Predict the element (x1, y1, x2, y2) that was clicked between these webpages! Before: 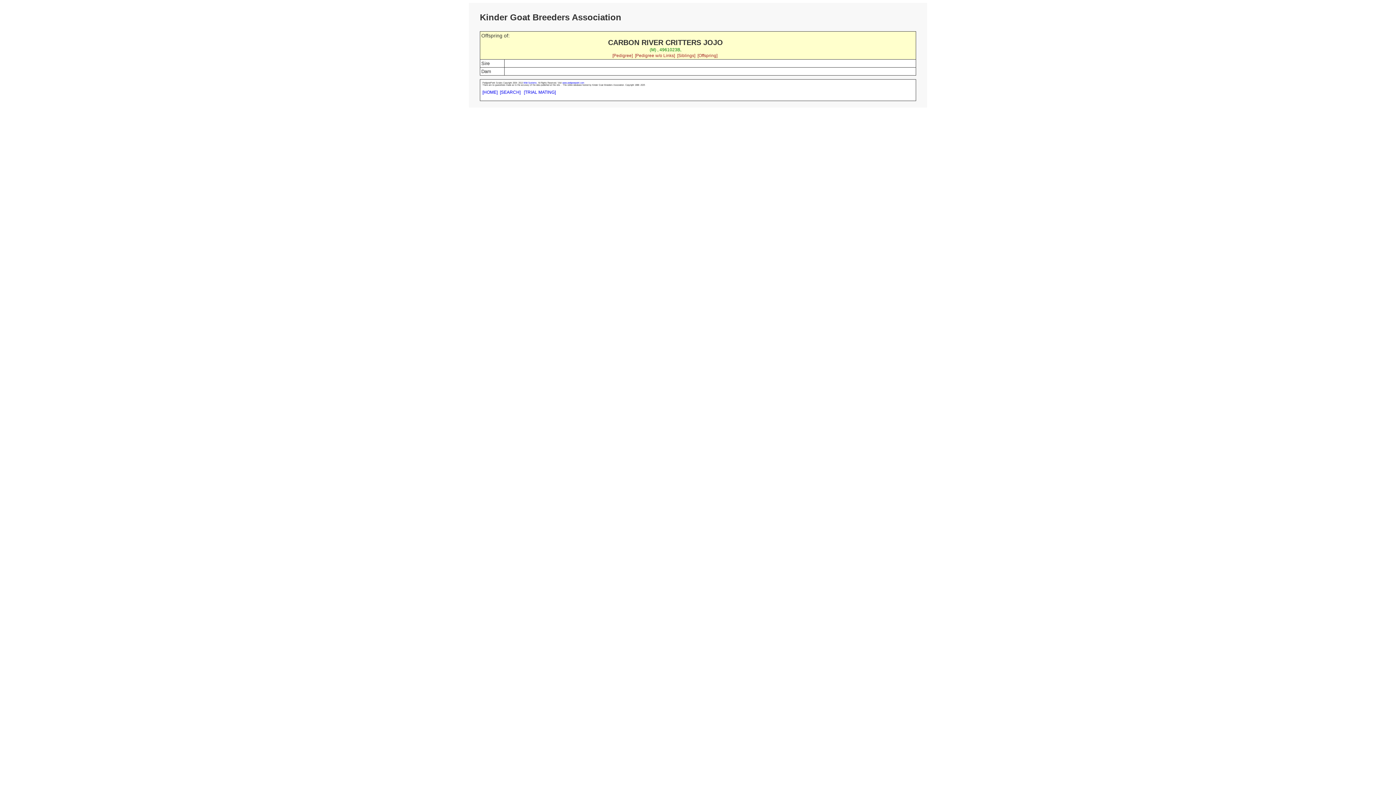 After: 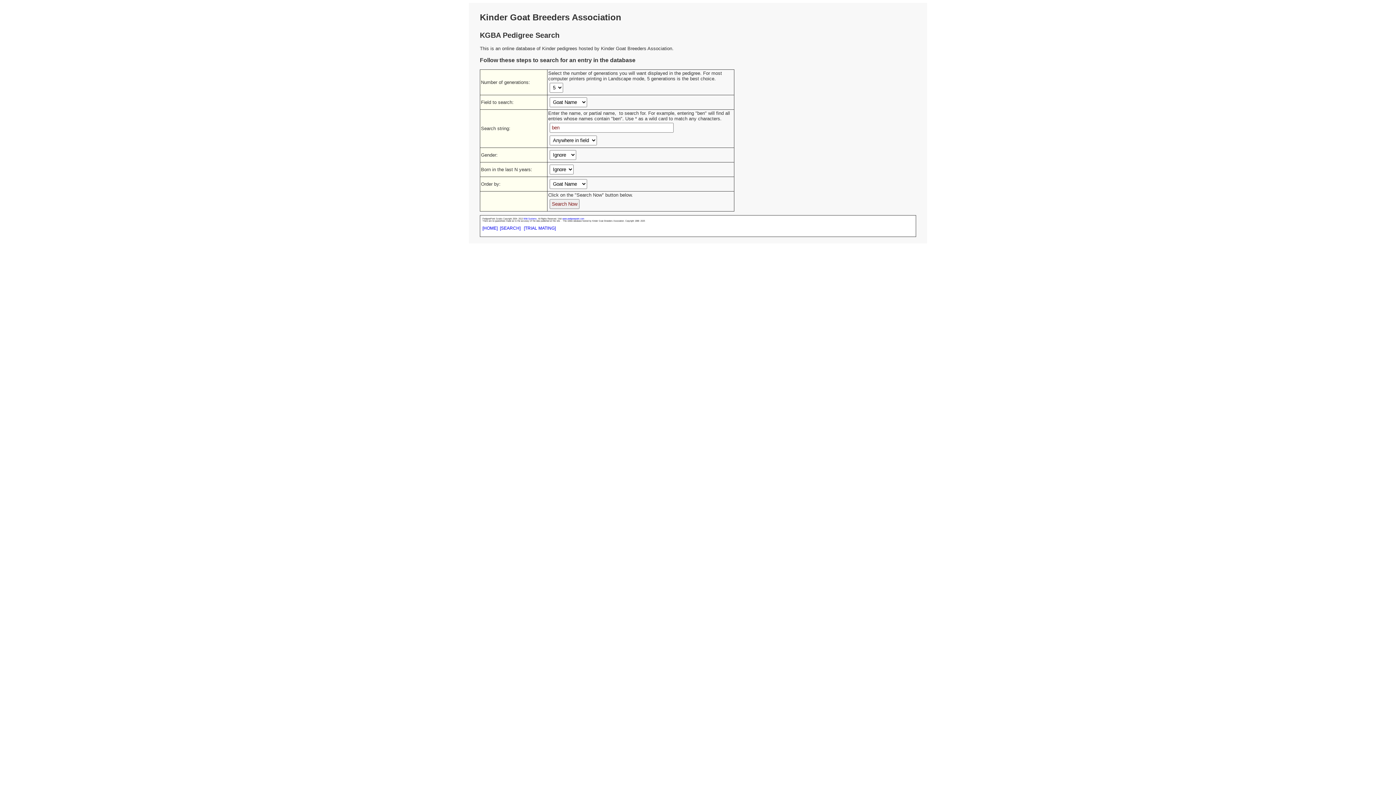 Action: bbox: (500, 89, 520, 94) label: [SEARCH]